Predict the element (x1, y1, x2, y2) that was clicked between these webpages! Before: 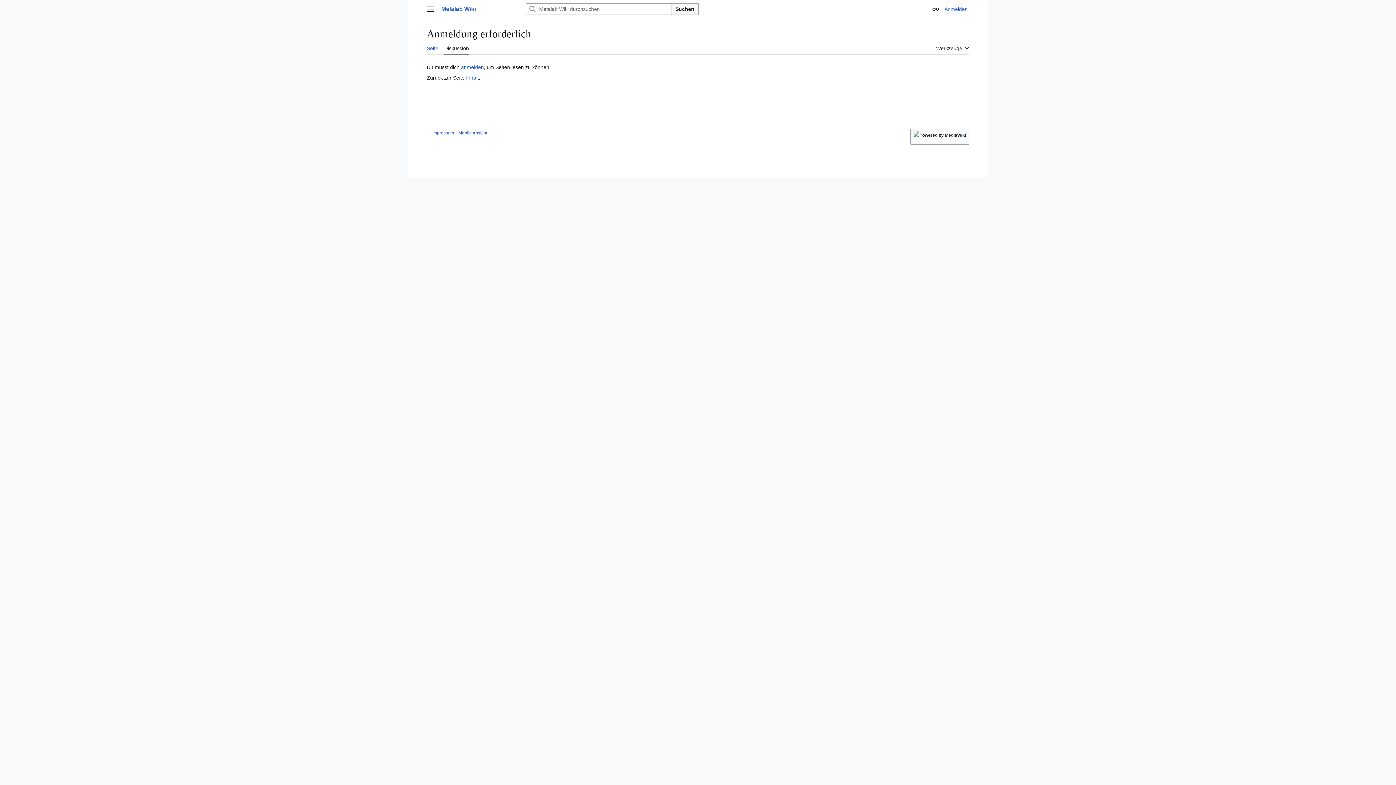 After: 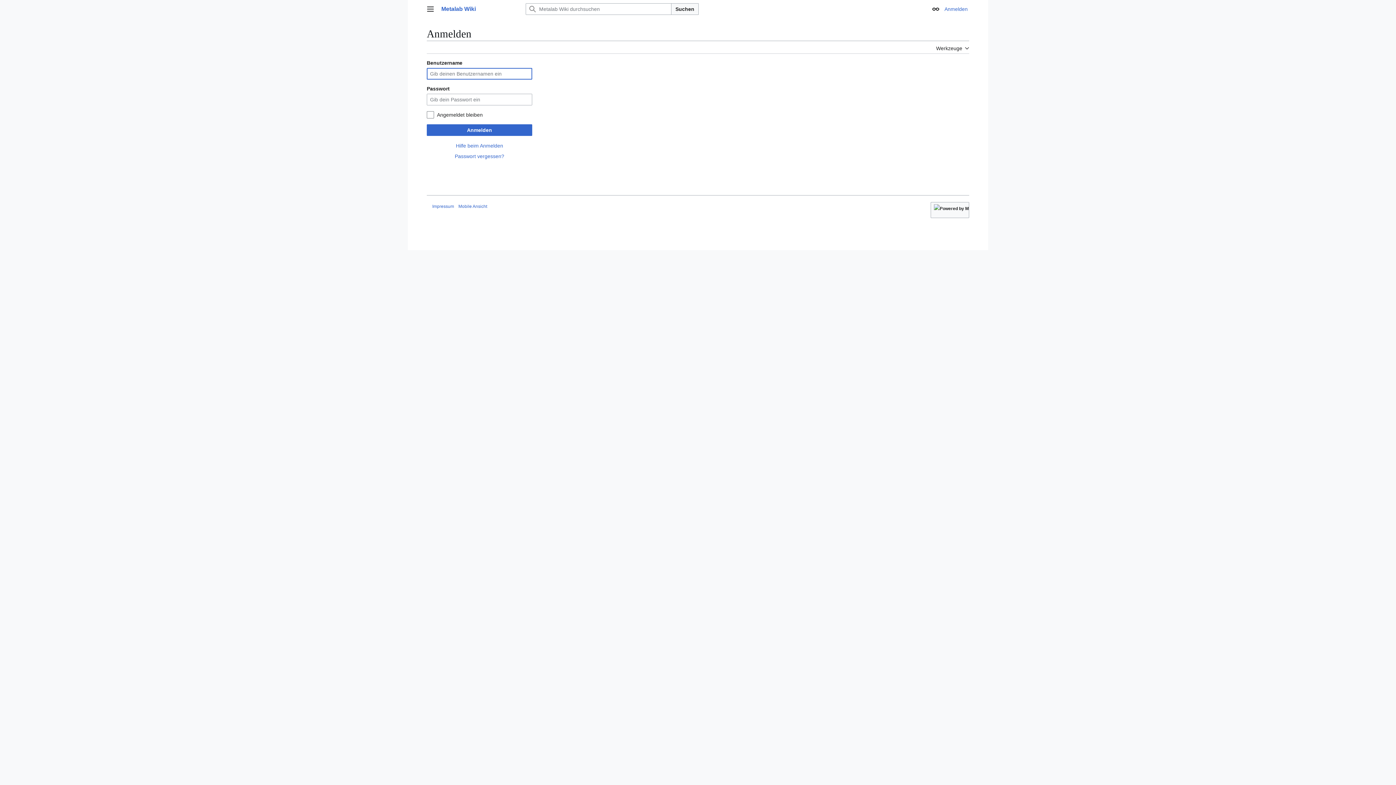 Action: label: Anmelden bbox: (944, 6, 968, 12)